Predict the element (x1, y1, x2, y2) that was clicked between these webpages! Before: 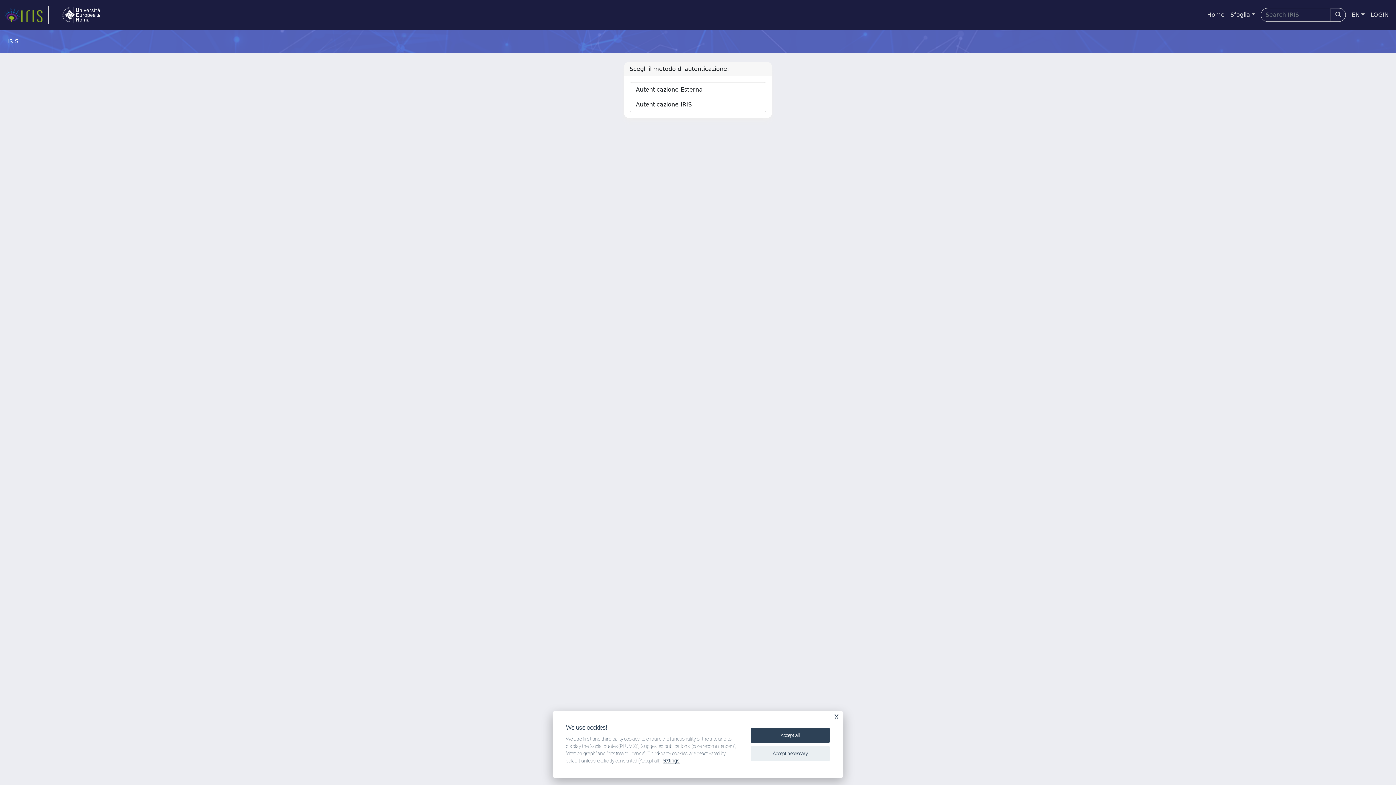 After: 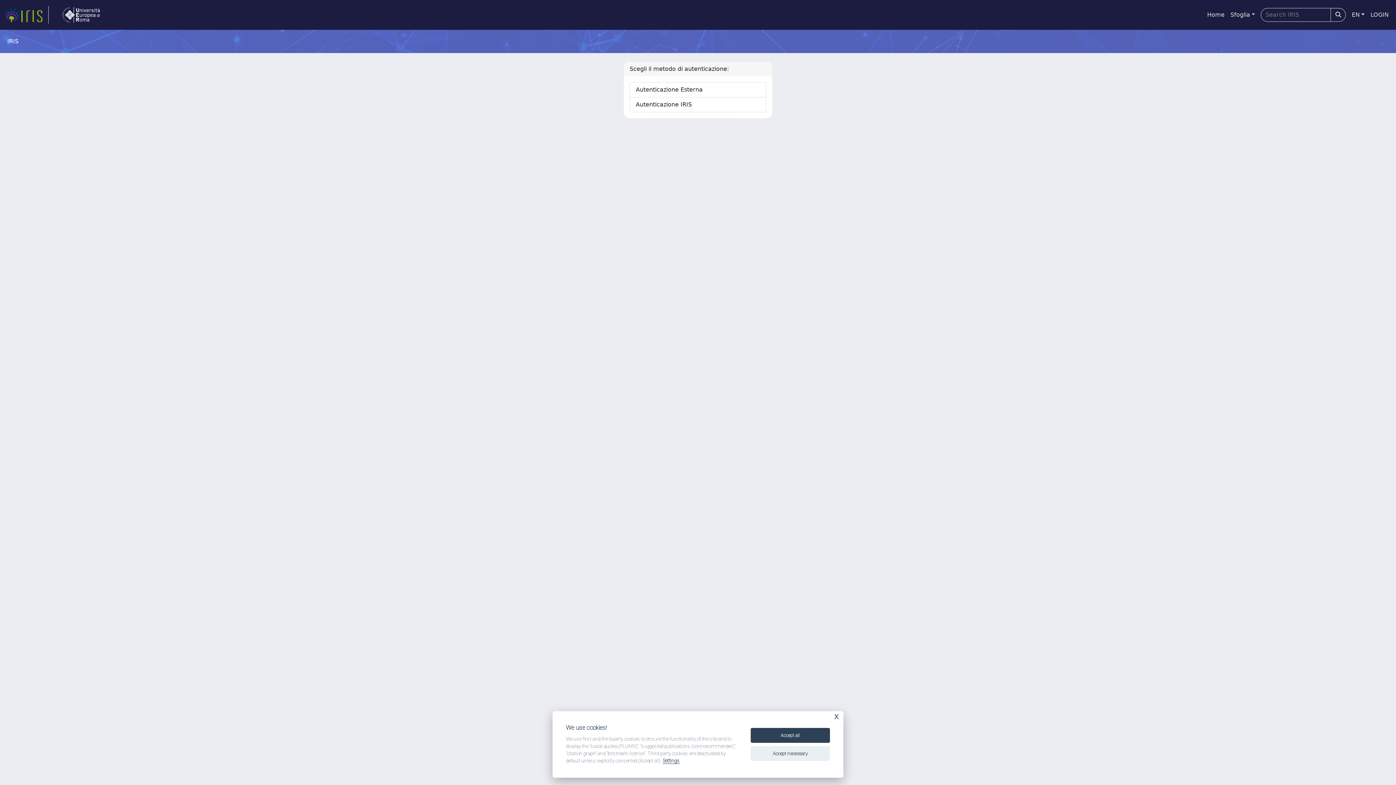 Action: label: LOGIN bbox: (1368, 7, 1392, 22)